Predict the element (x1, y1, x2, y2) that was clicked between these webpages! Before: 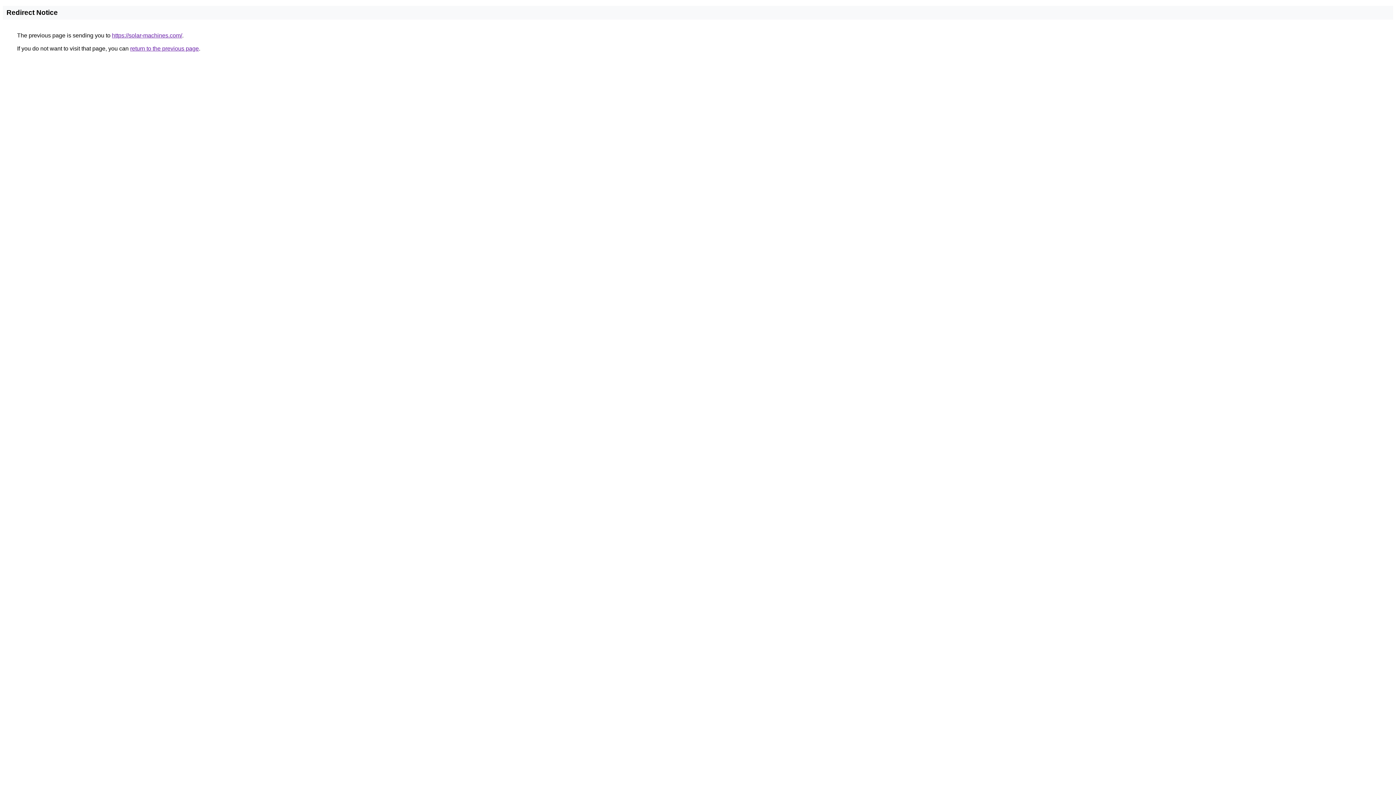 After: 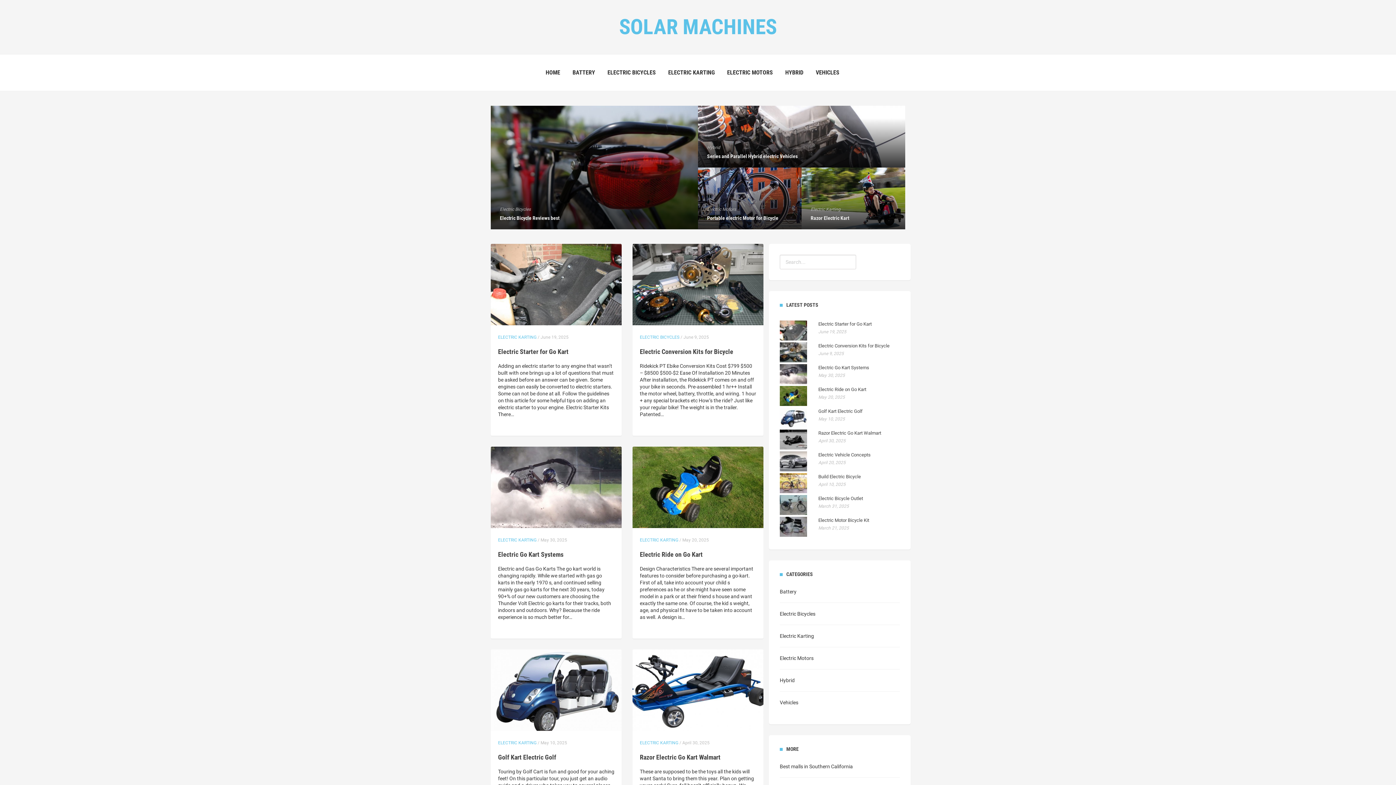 Action: bbox: (112, 32, 182, 38) label: https://solar-machines.com/